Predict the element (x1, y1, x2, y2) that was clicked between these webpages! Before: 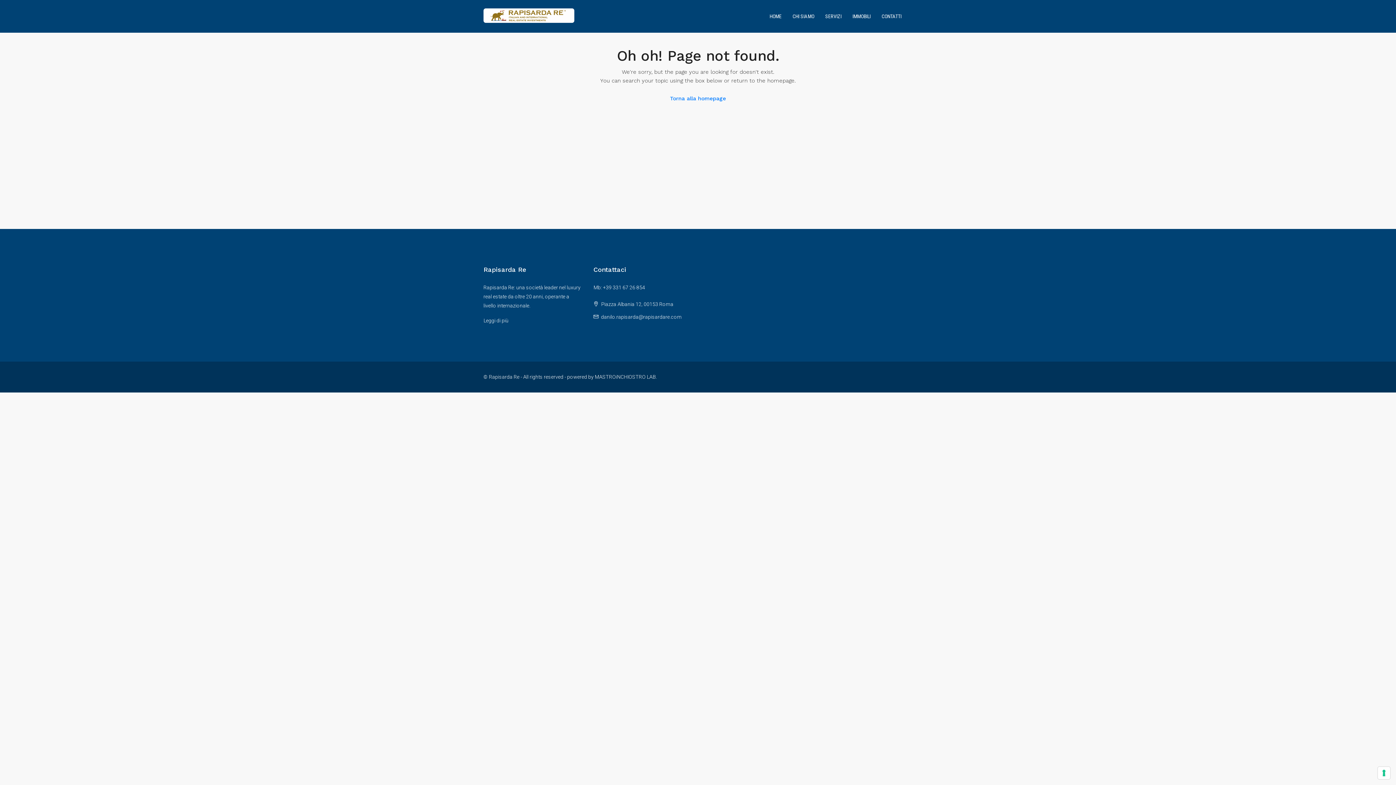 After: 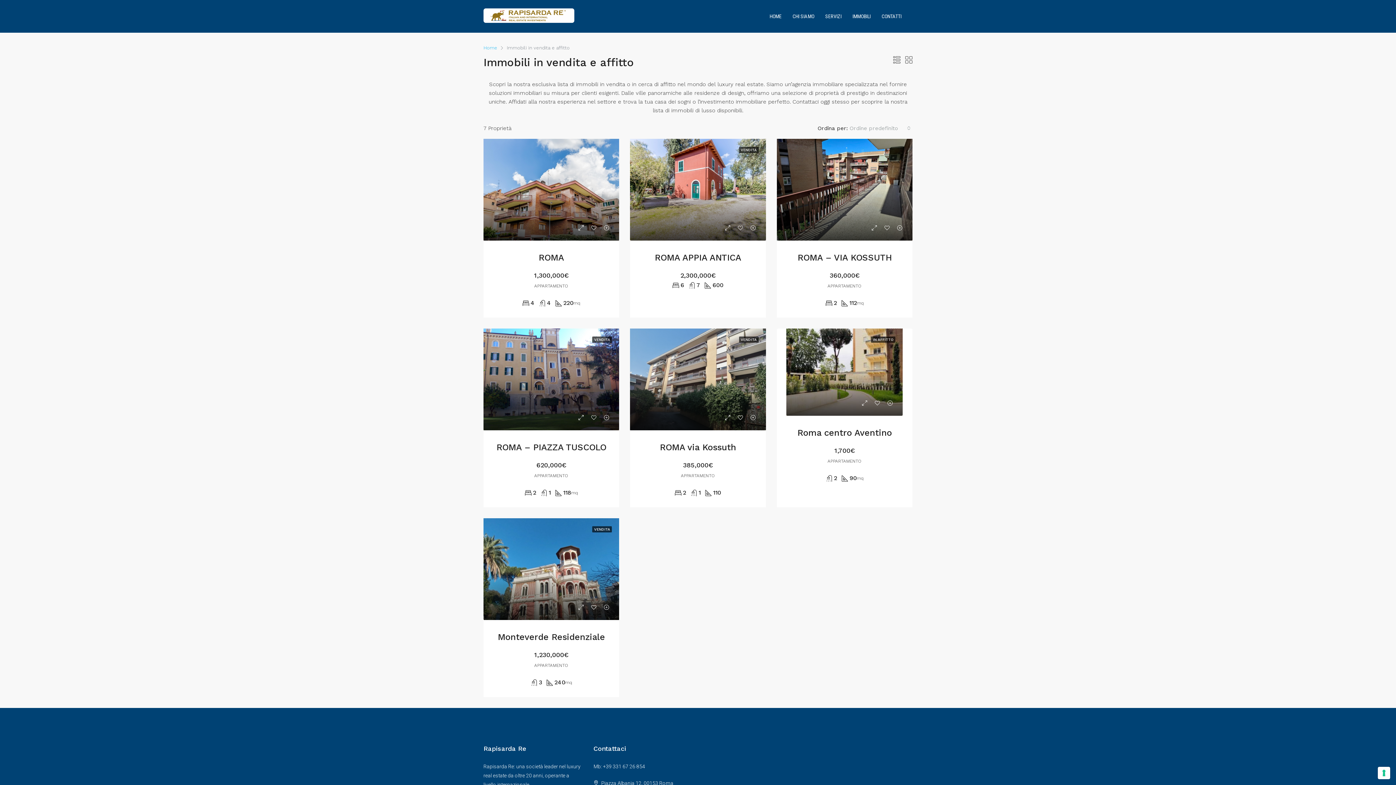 Action: bbox: (847, 0, 876, 32) label: IMMOBILI